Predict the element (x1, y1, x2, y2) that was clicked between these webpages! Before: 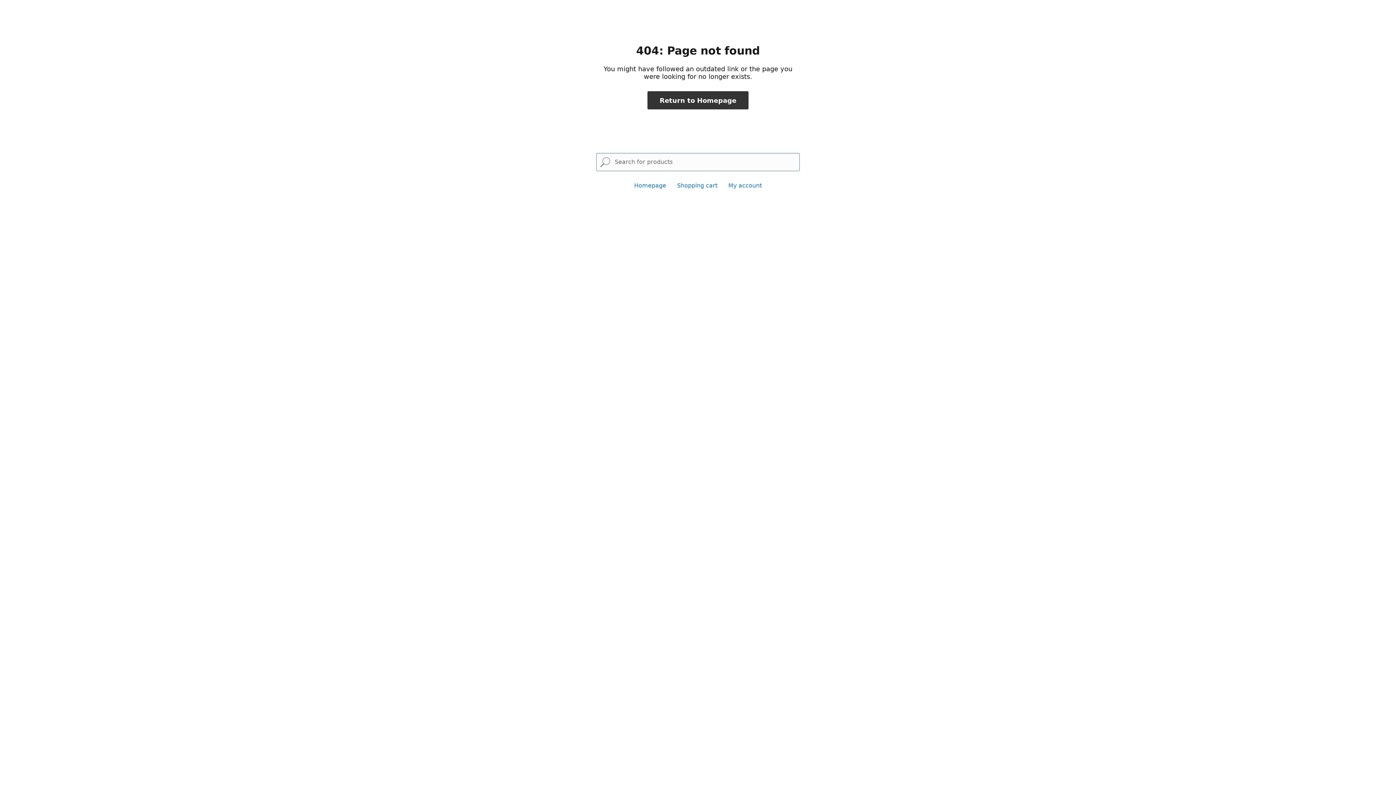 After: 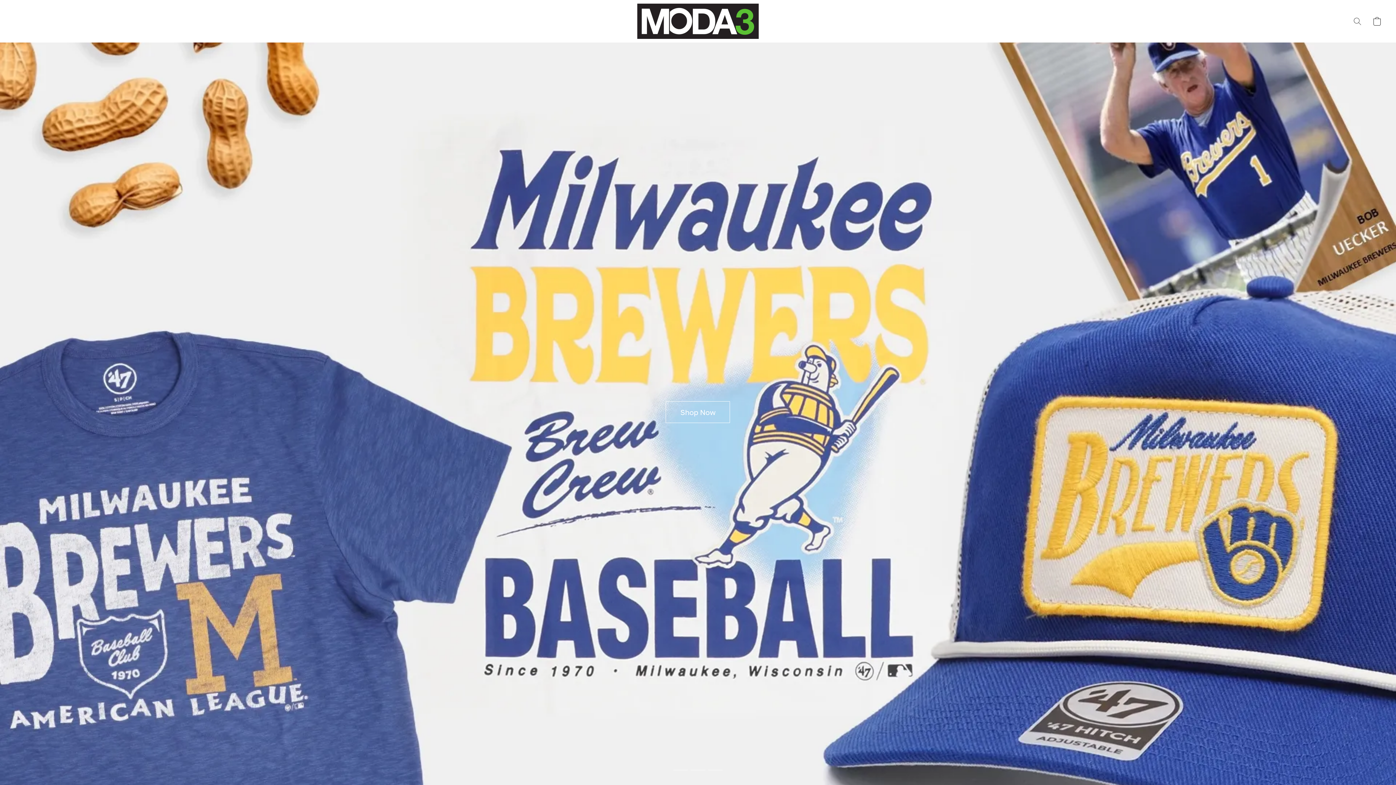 Action: label: Return to Homepage bbox: (647, 91, 748, 109)